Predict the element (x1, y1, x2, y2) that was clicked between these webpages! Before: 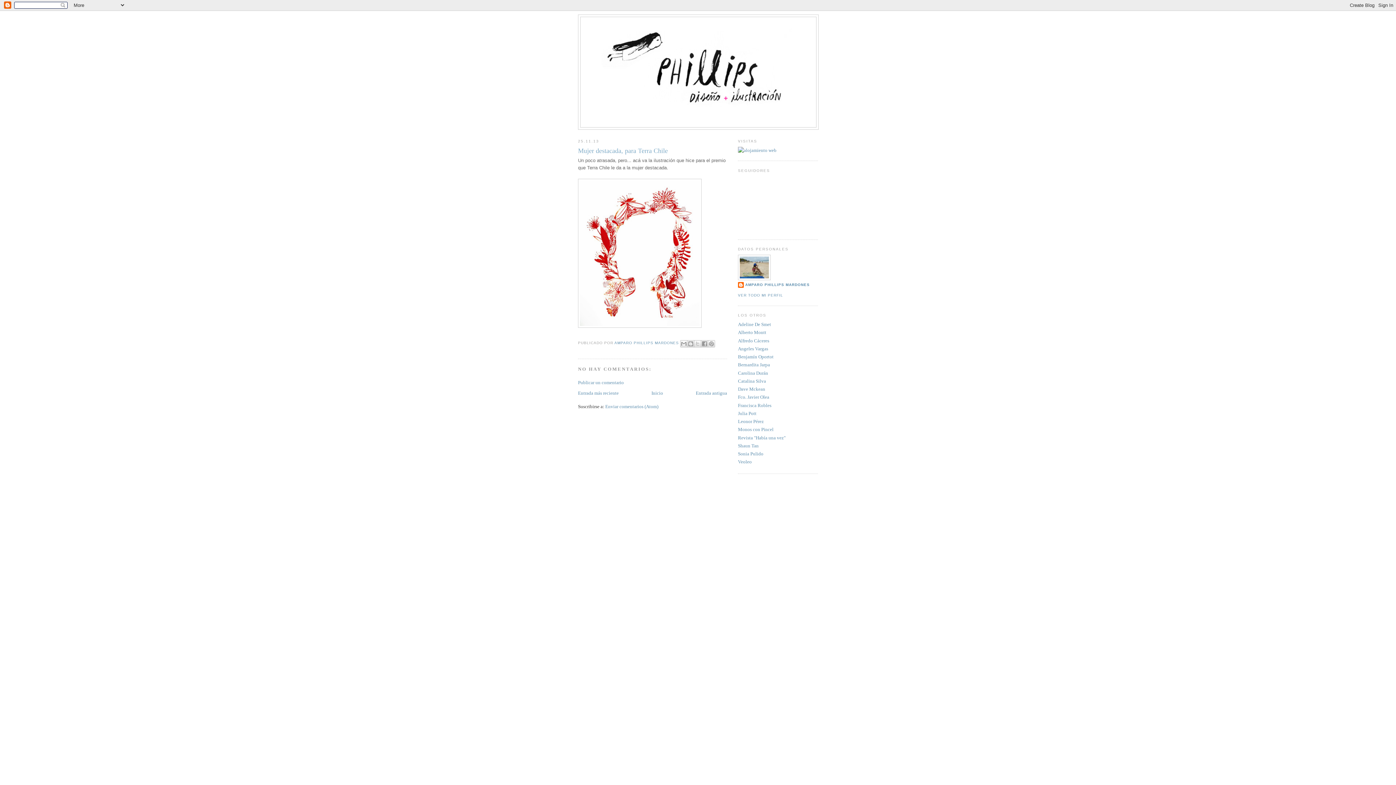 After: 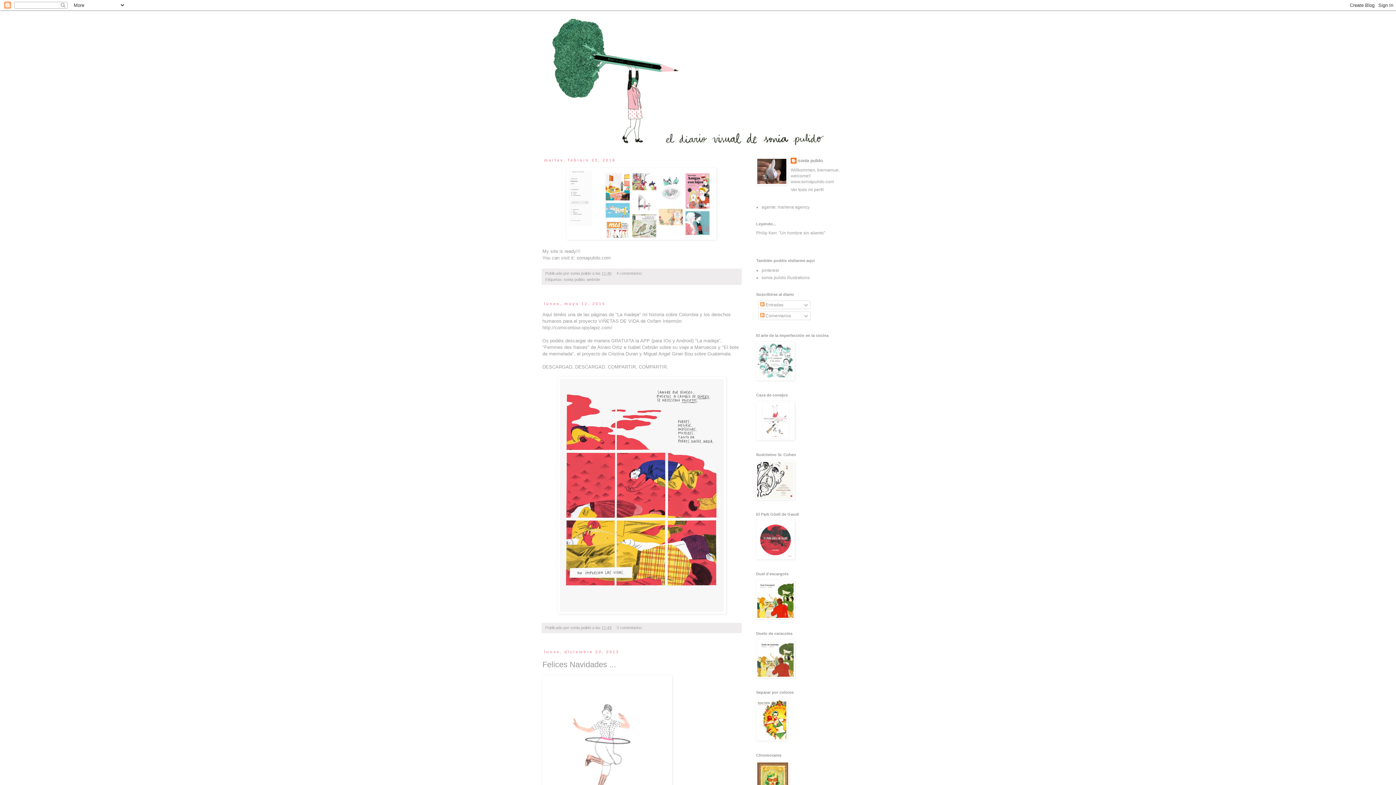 Action: label: Sonia Pulido bbox: (738, 451, 763, 456)